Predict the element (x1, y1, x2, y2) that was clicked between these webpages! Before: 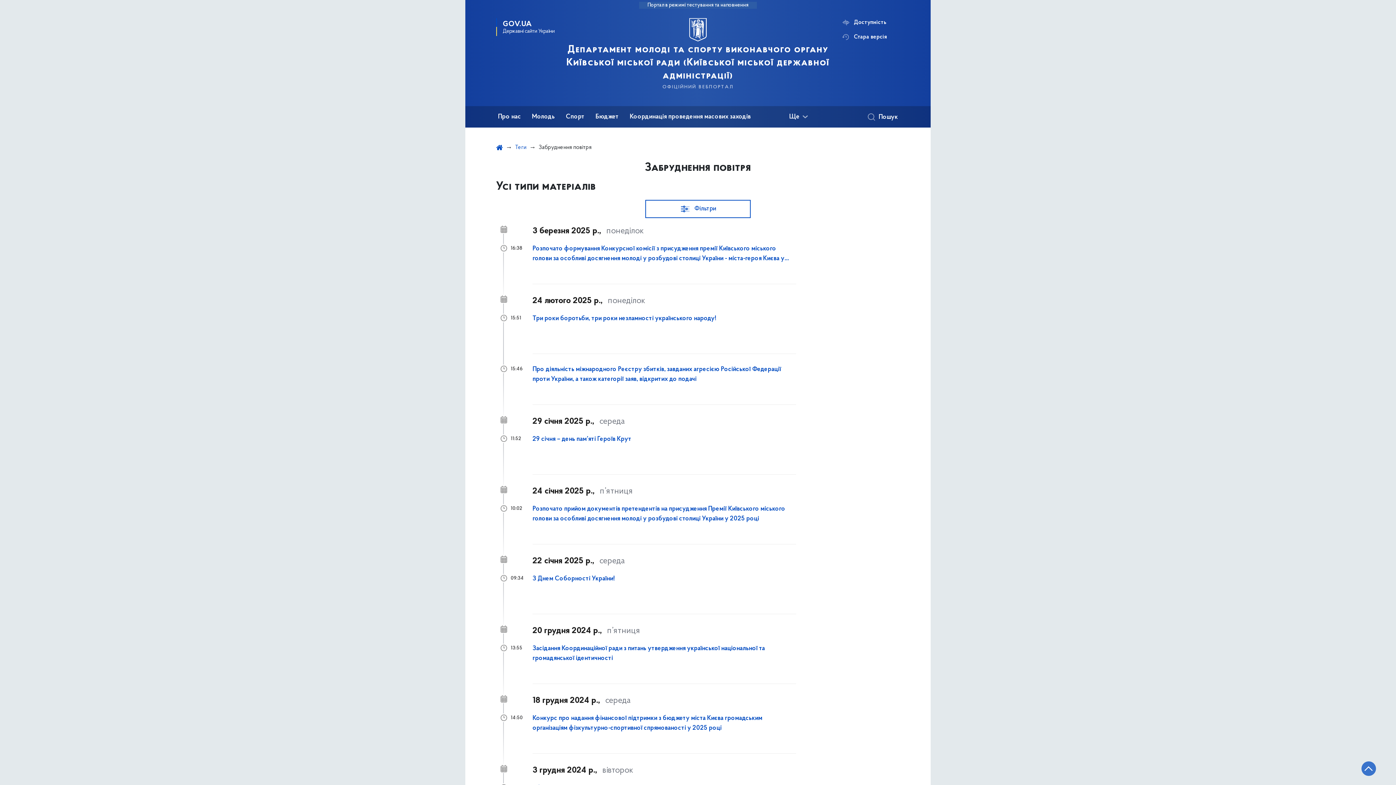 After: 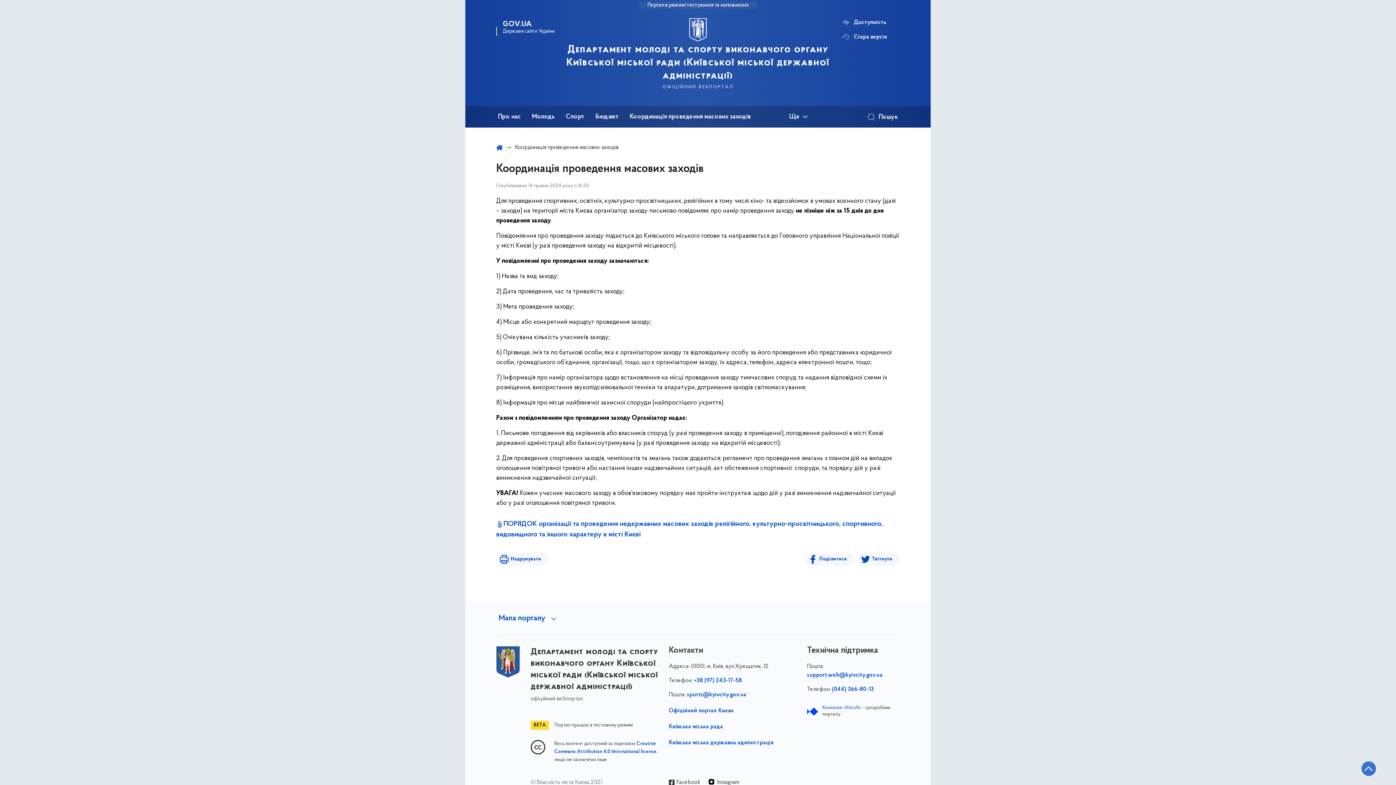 Action: bbox: (628, 106, 752, 127) label: Координація проведення масових заходів